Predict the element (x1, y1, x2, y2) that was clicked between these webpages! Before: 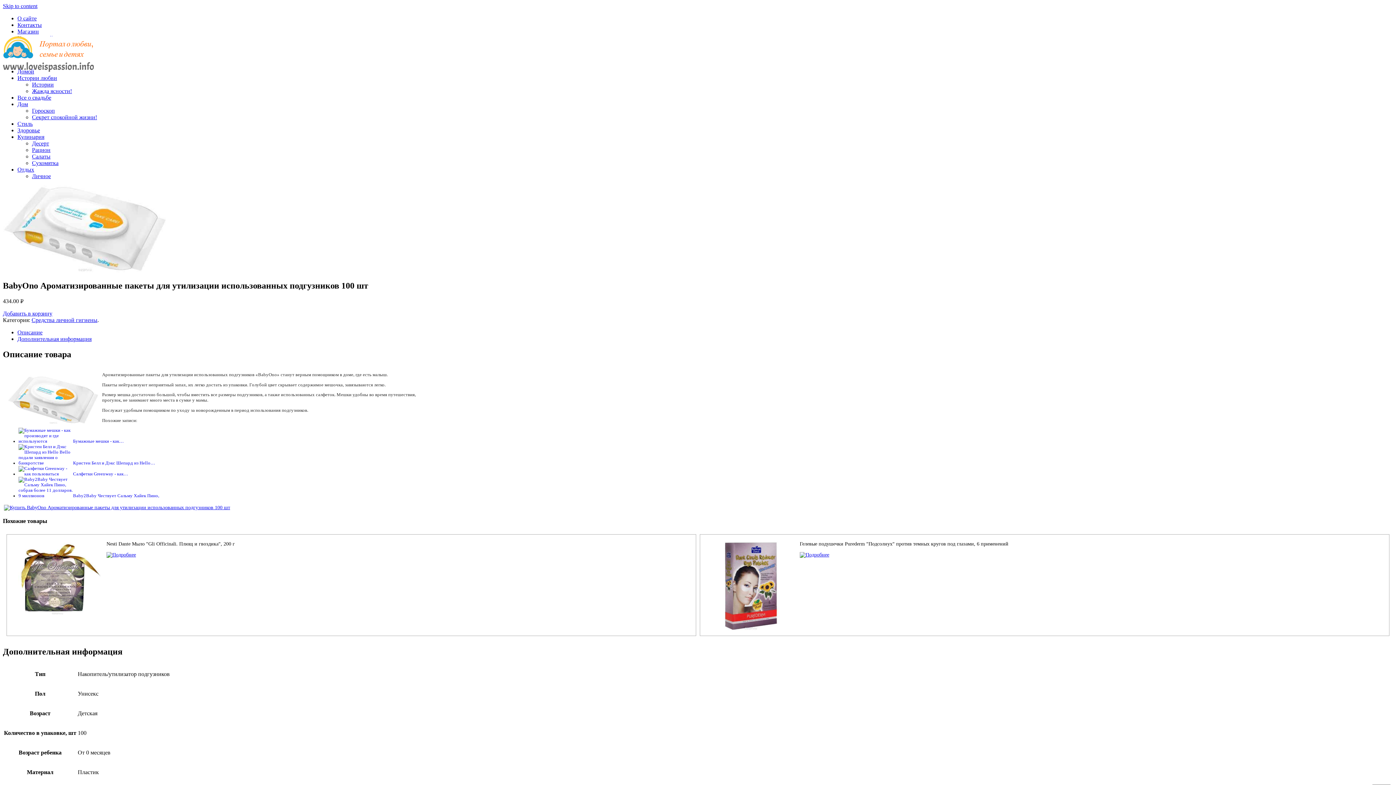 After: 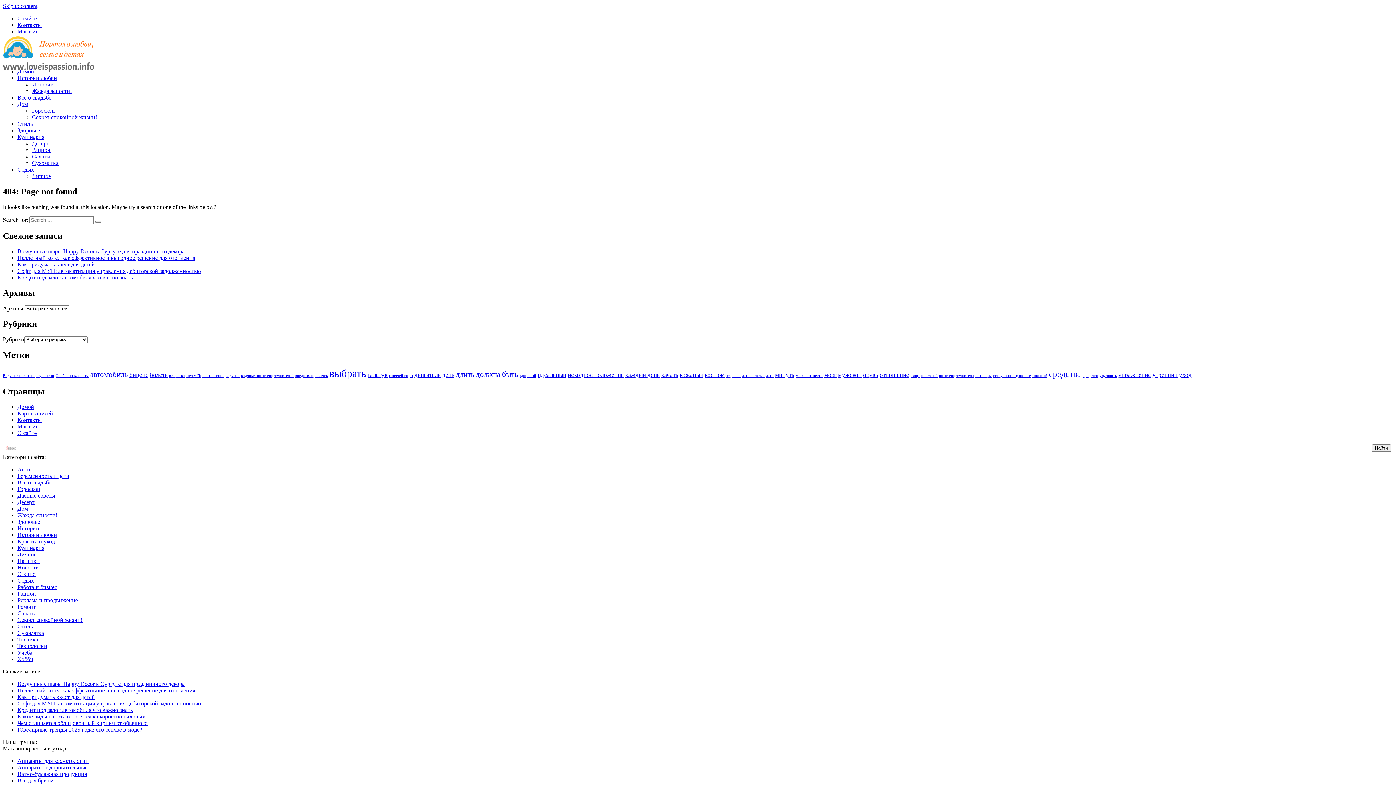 Action: bbox: (18, 439, 73, 444)